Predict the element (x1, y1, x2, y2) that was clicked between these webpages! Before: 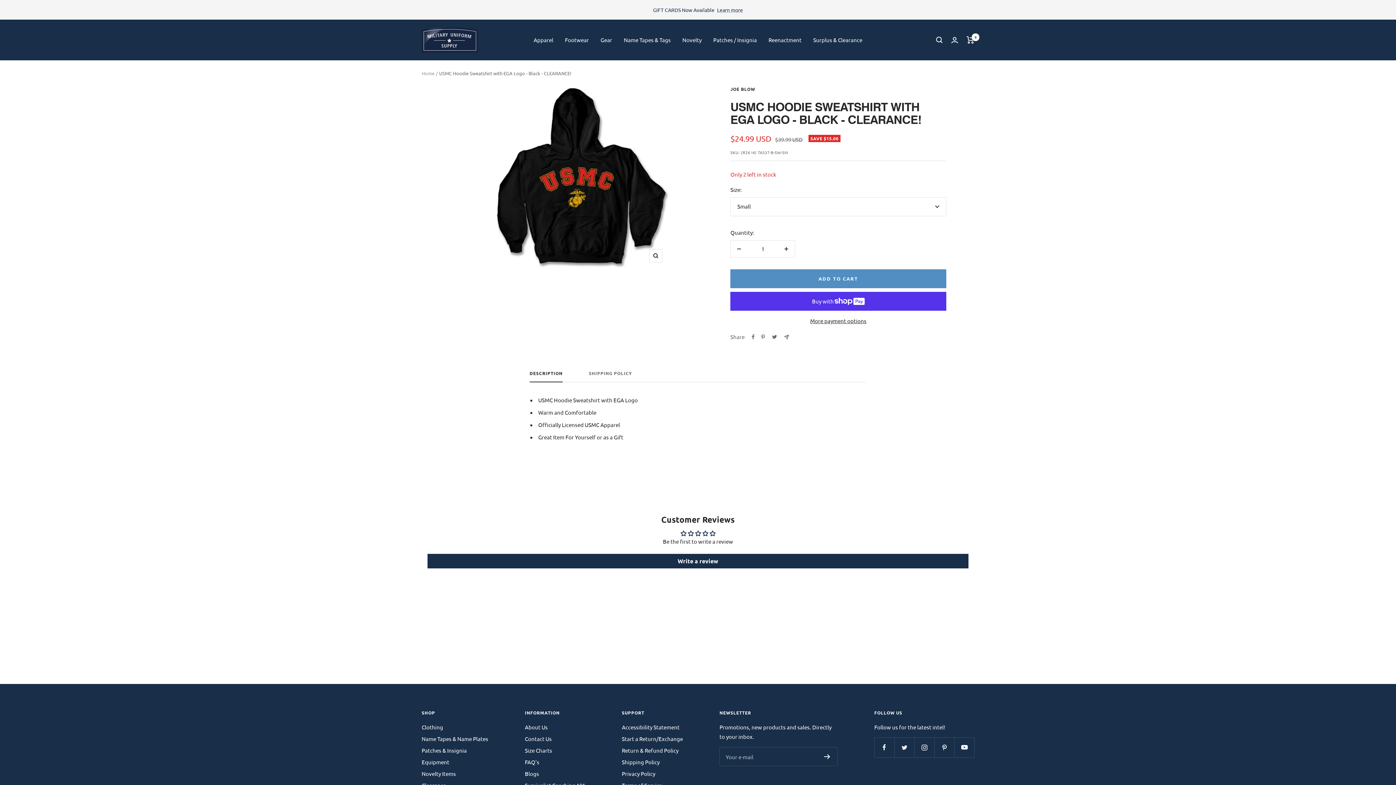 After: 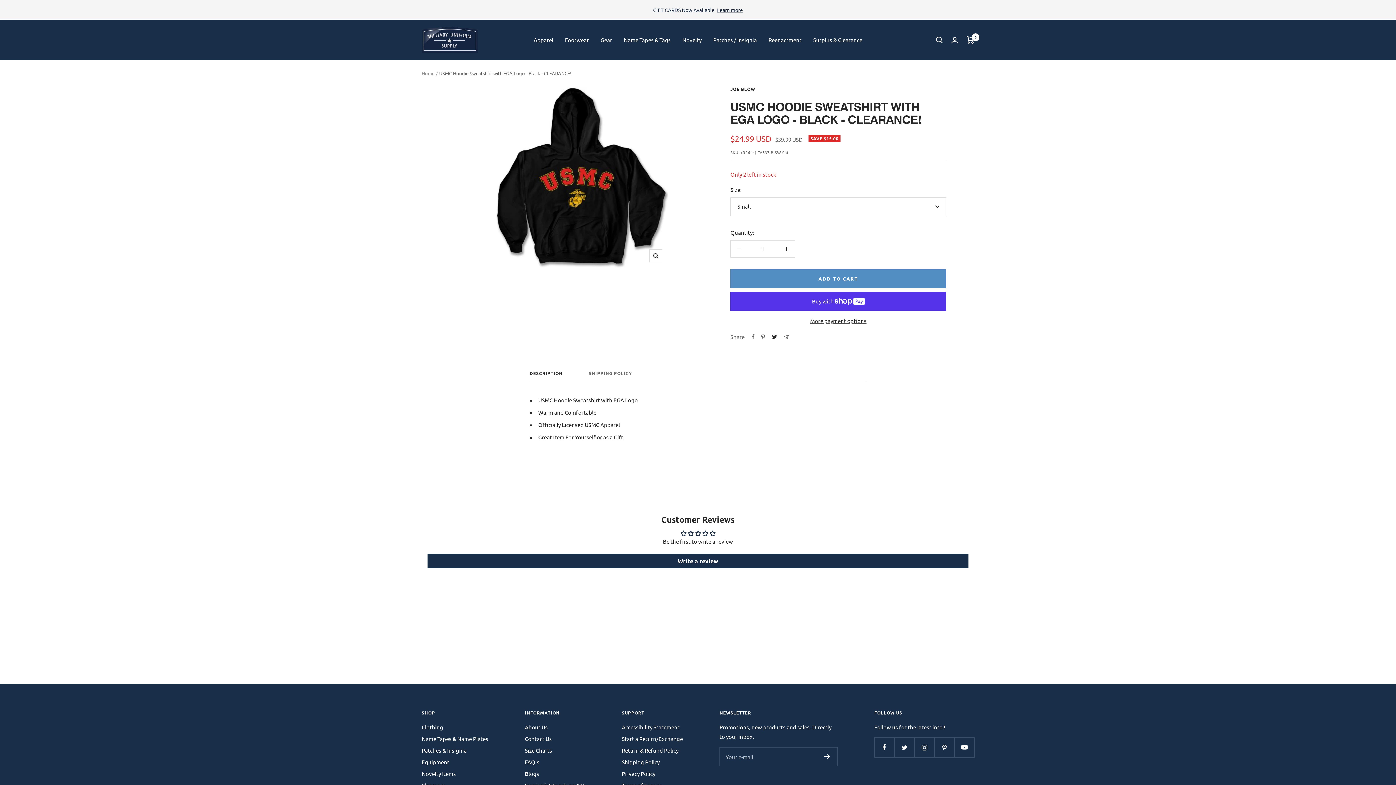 Action: bbox: (771, 334, 777, 339) label: Tweet on Twitter